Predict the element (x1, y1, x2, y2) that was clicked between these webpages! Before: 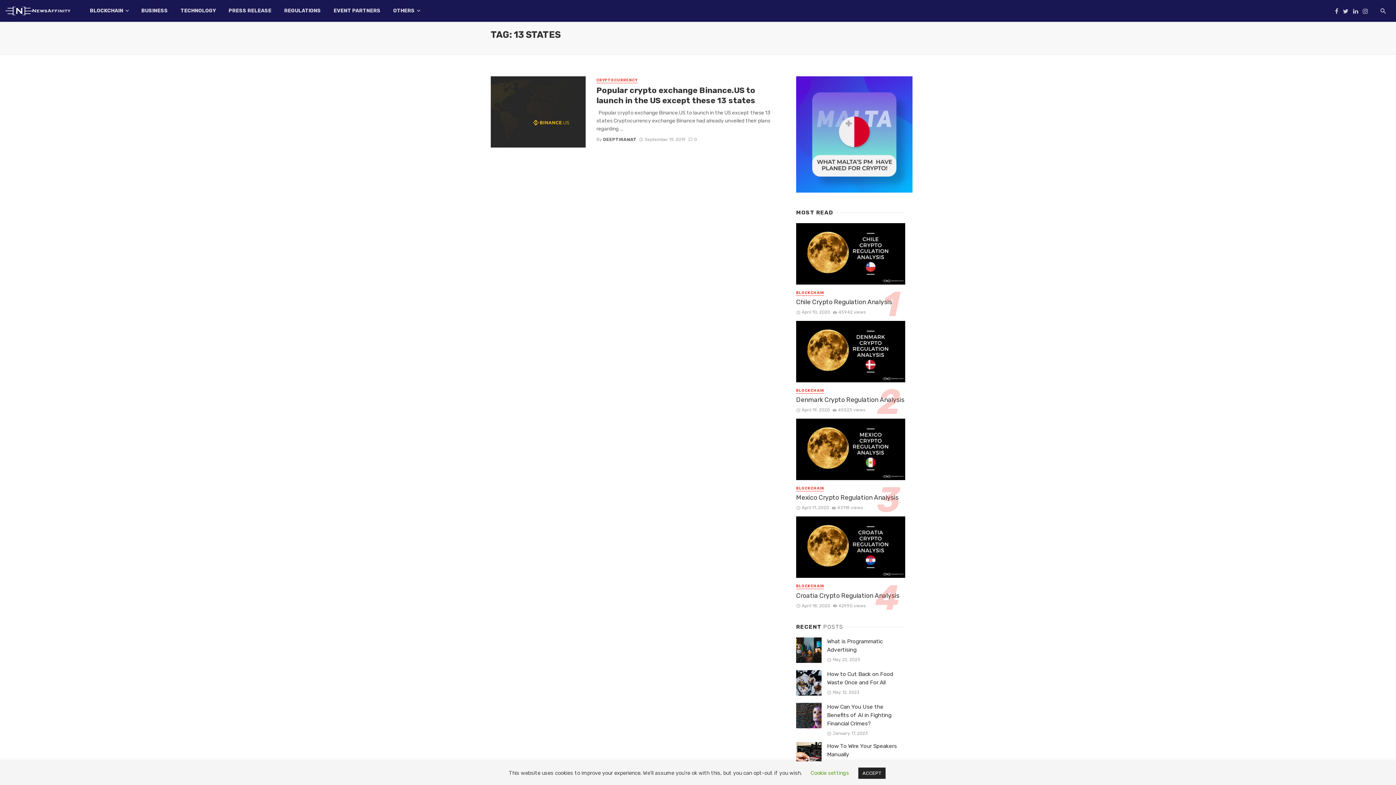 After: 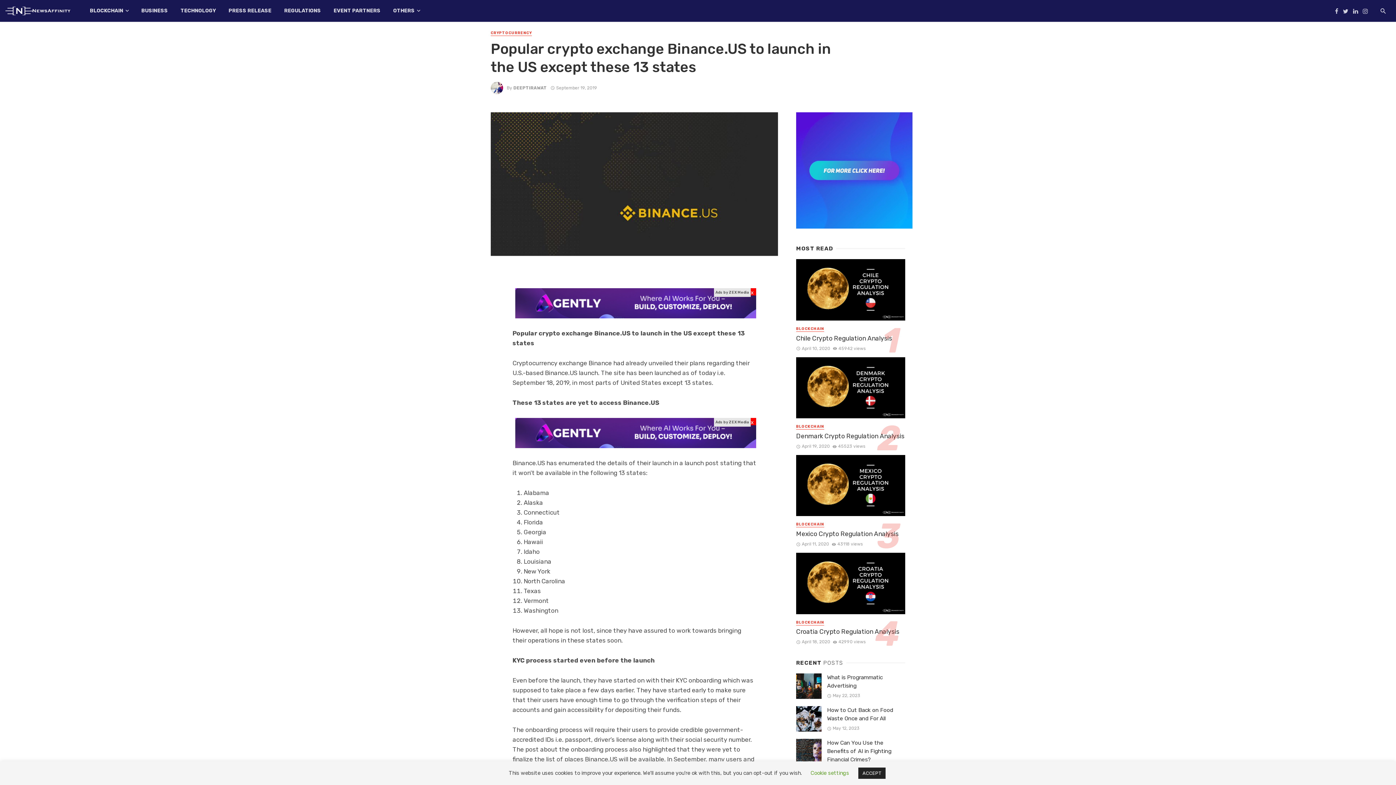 Action: bbox: (688, 136, 697, 142) label: 0